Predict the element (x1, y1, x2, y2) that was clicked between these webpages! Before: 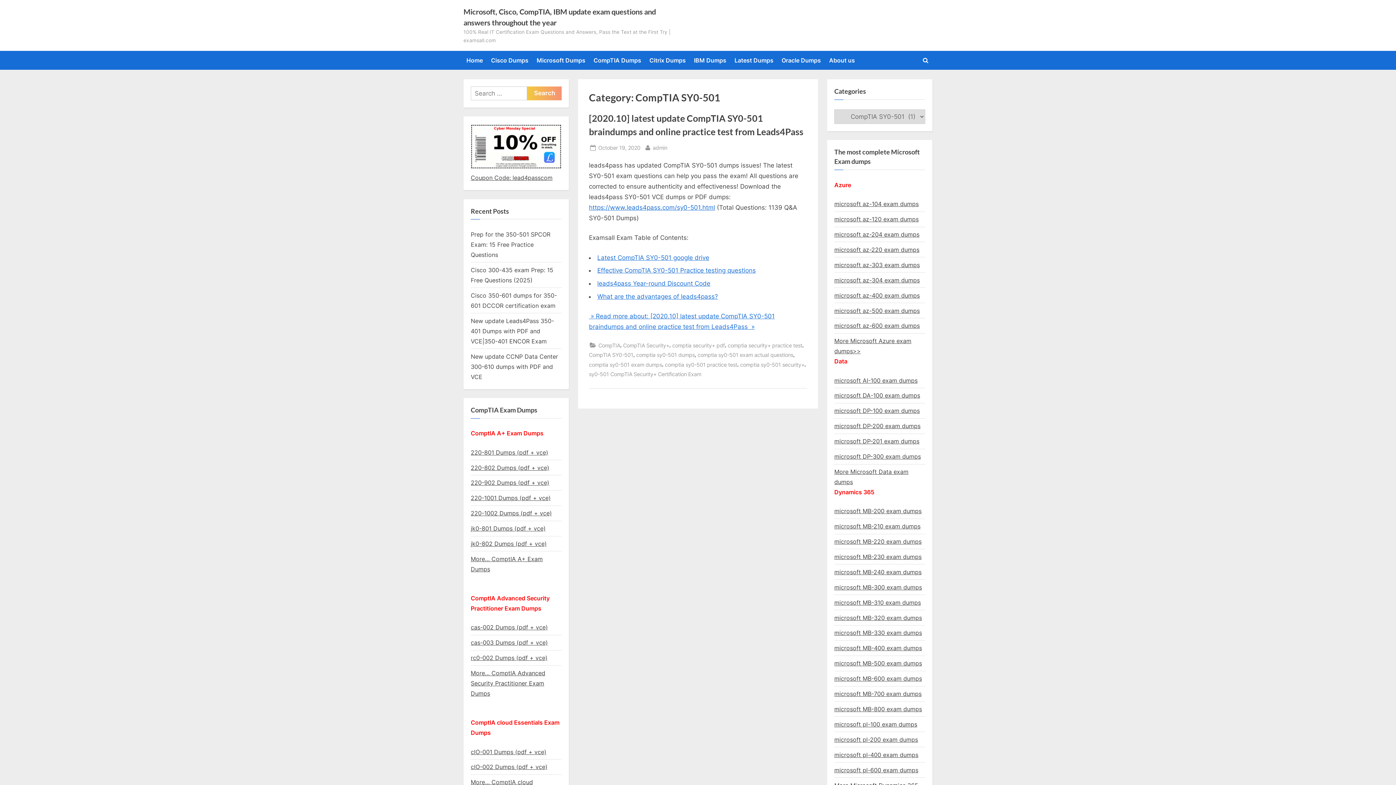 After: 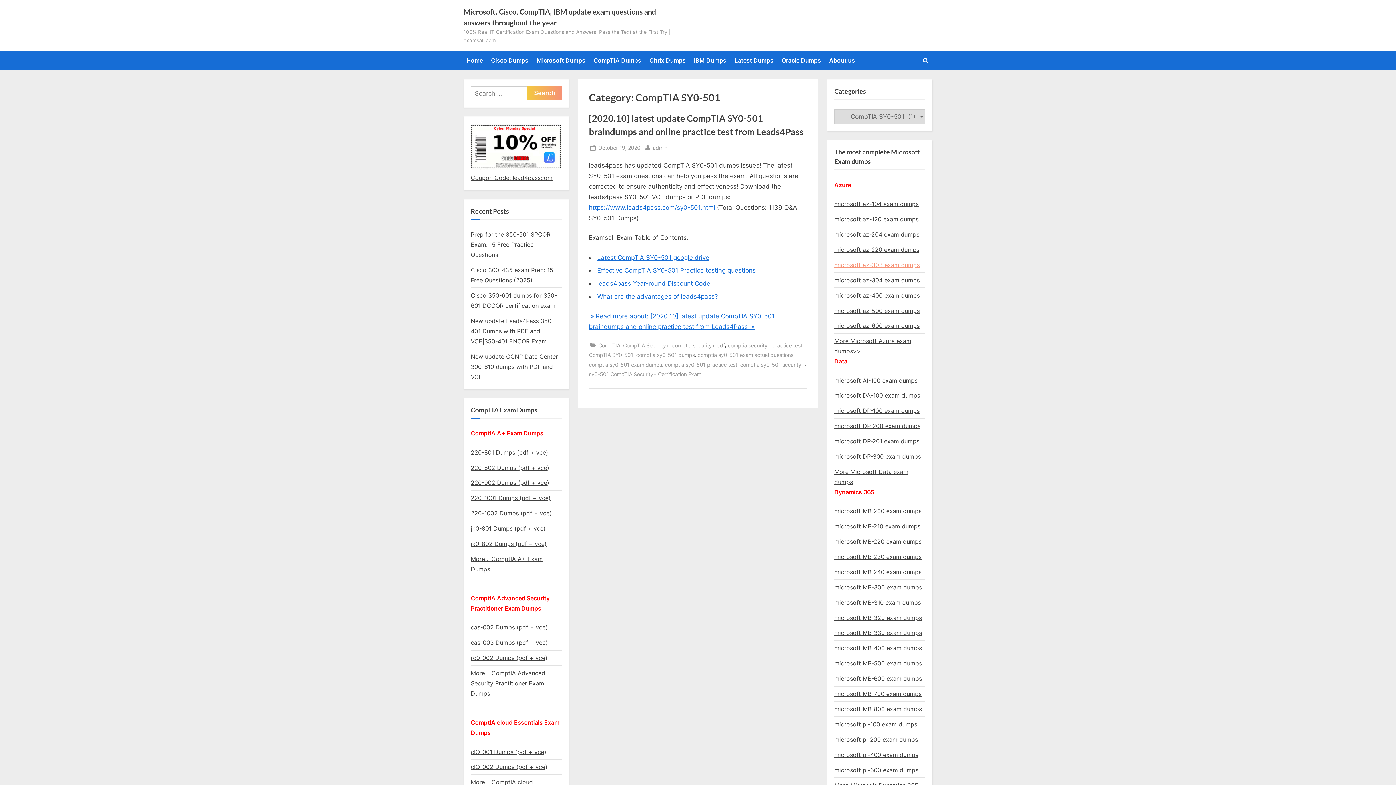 Action: bbox: (834, 261, 920, 268) label: microsoft az-303 exam dumps